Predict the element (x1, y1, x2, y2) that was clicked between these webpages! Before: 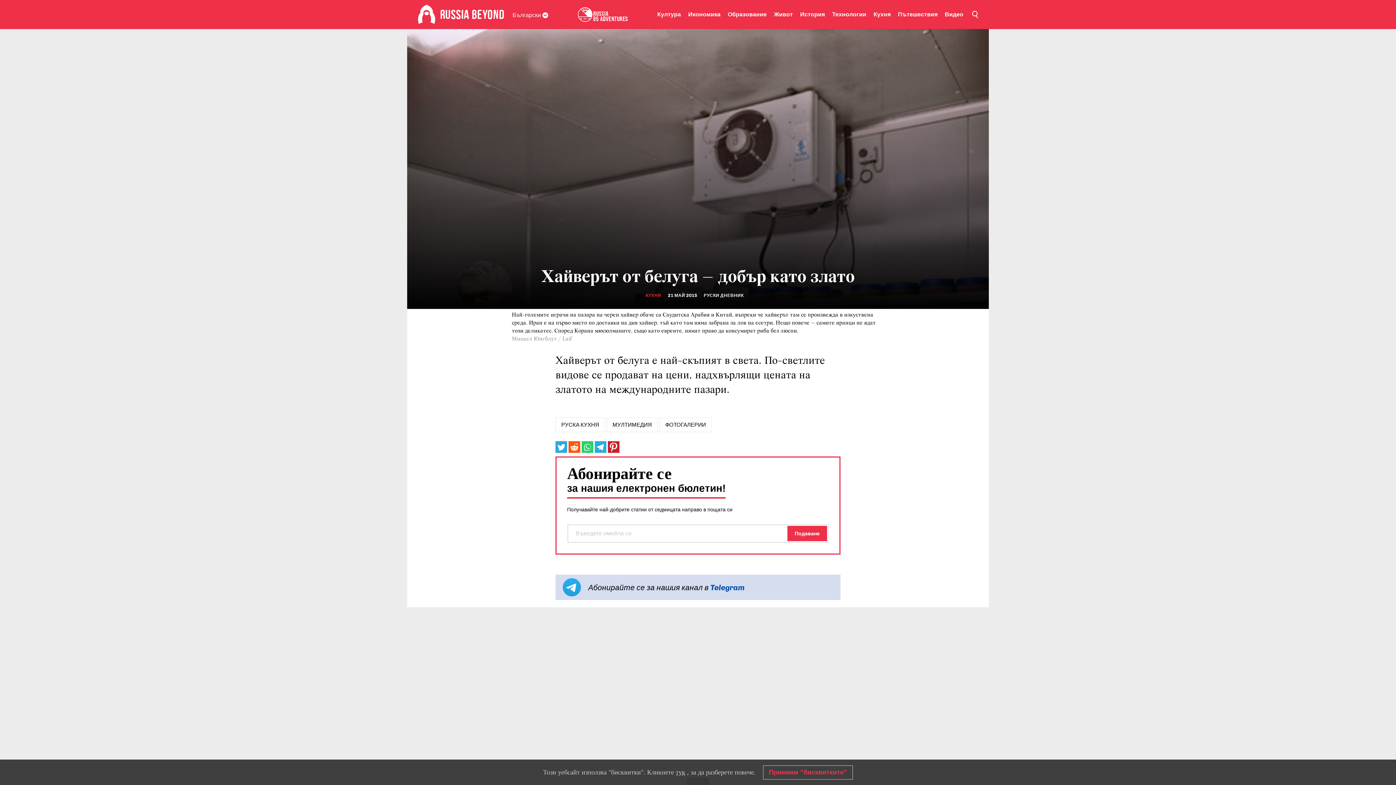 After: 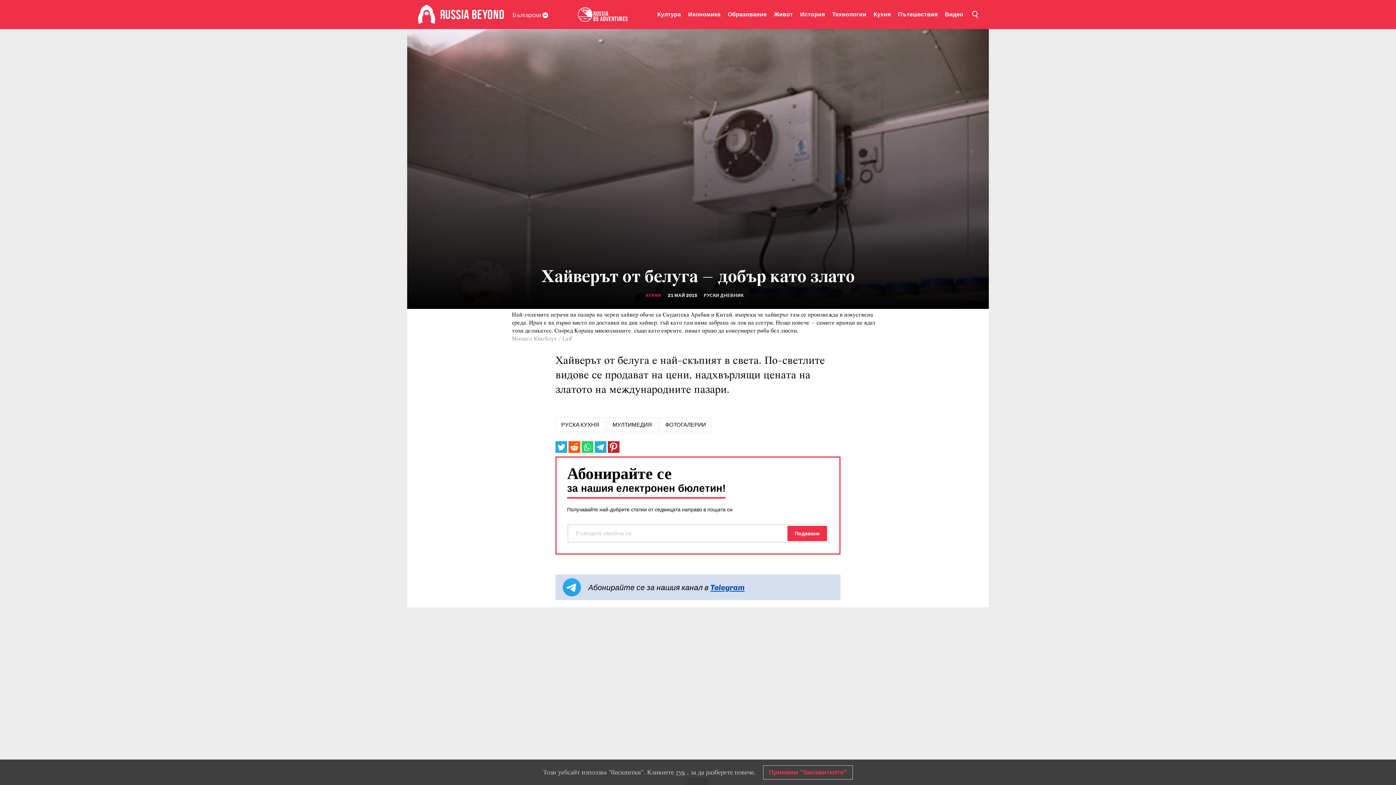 Action: label: Telegram bbox: (710, 583, 744, 592)